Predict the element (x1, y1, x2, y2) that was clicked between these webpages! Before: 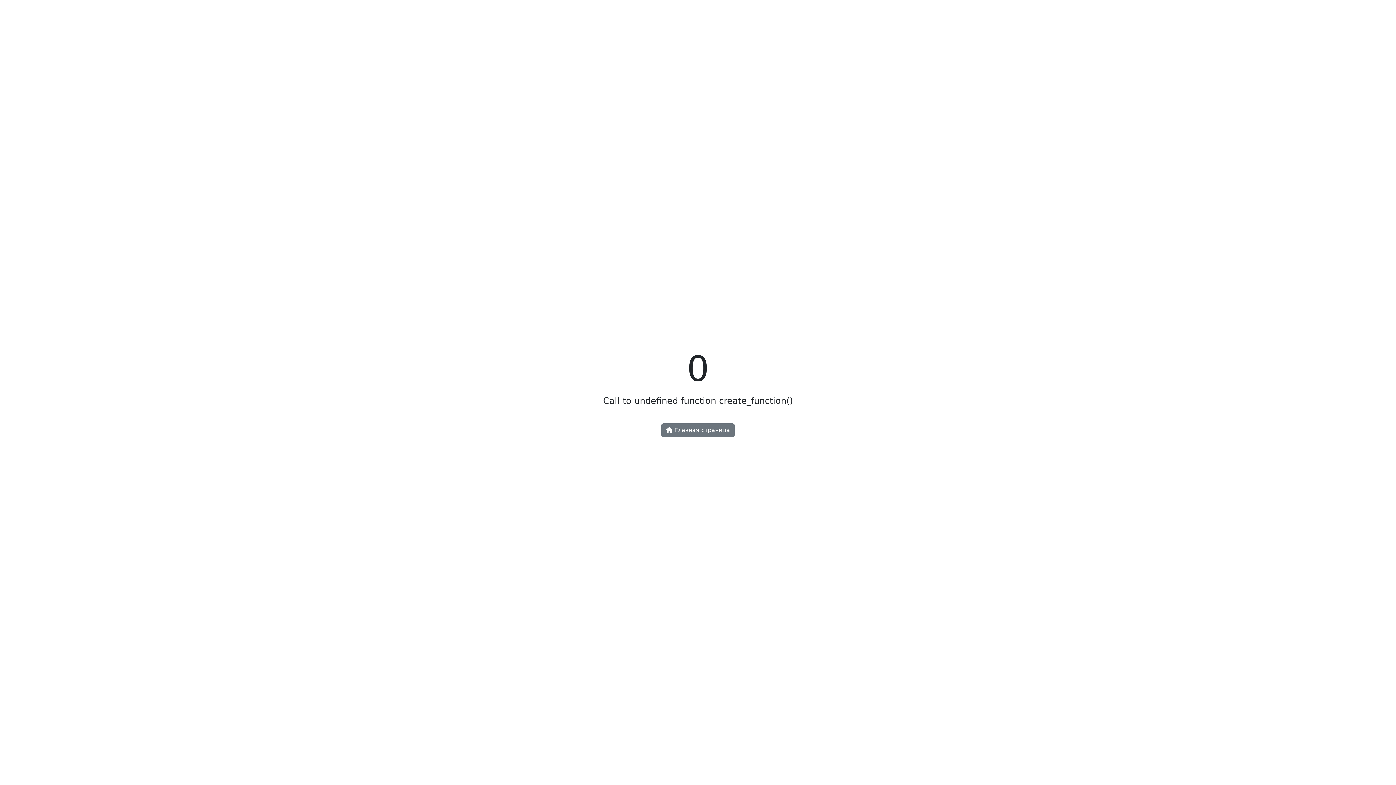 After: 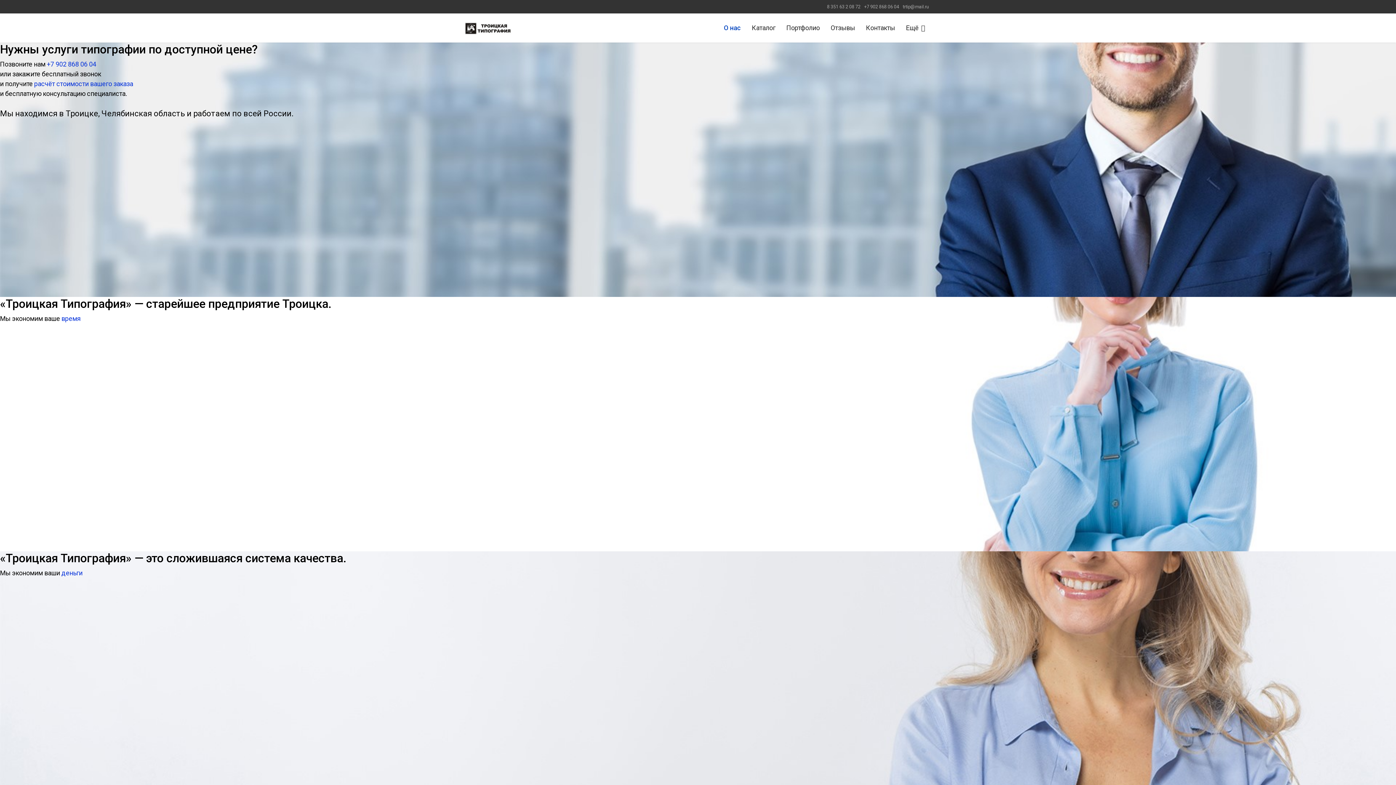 Action: label:  Главная страница bbox: (661, 423, 734, 437)